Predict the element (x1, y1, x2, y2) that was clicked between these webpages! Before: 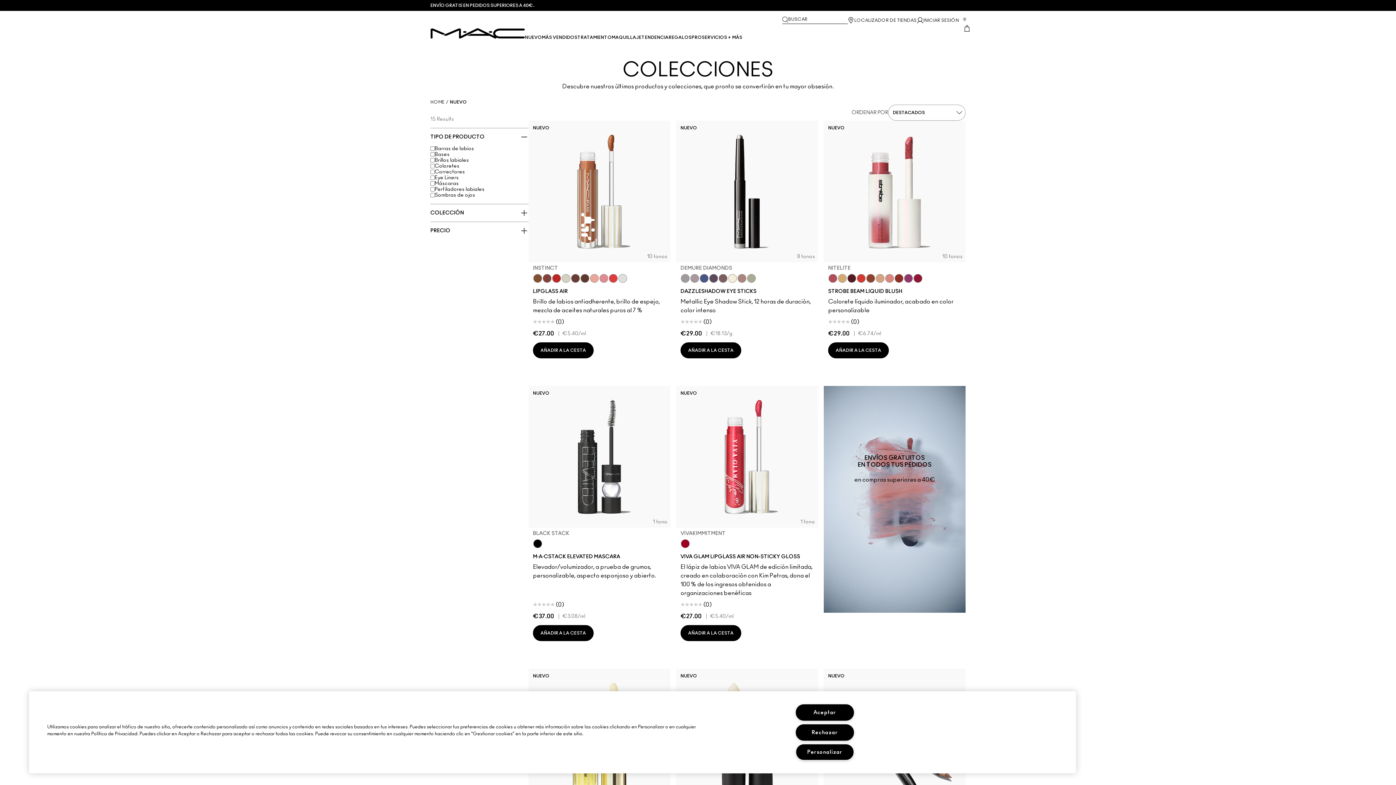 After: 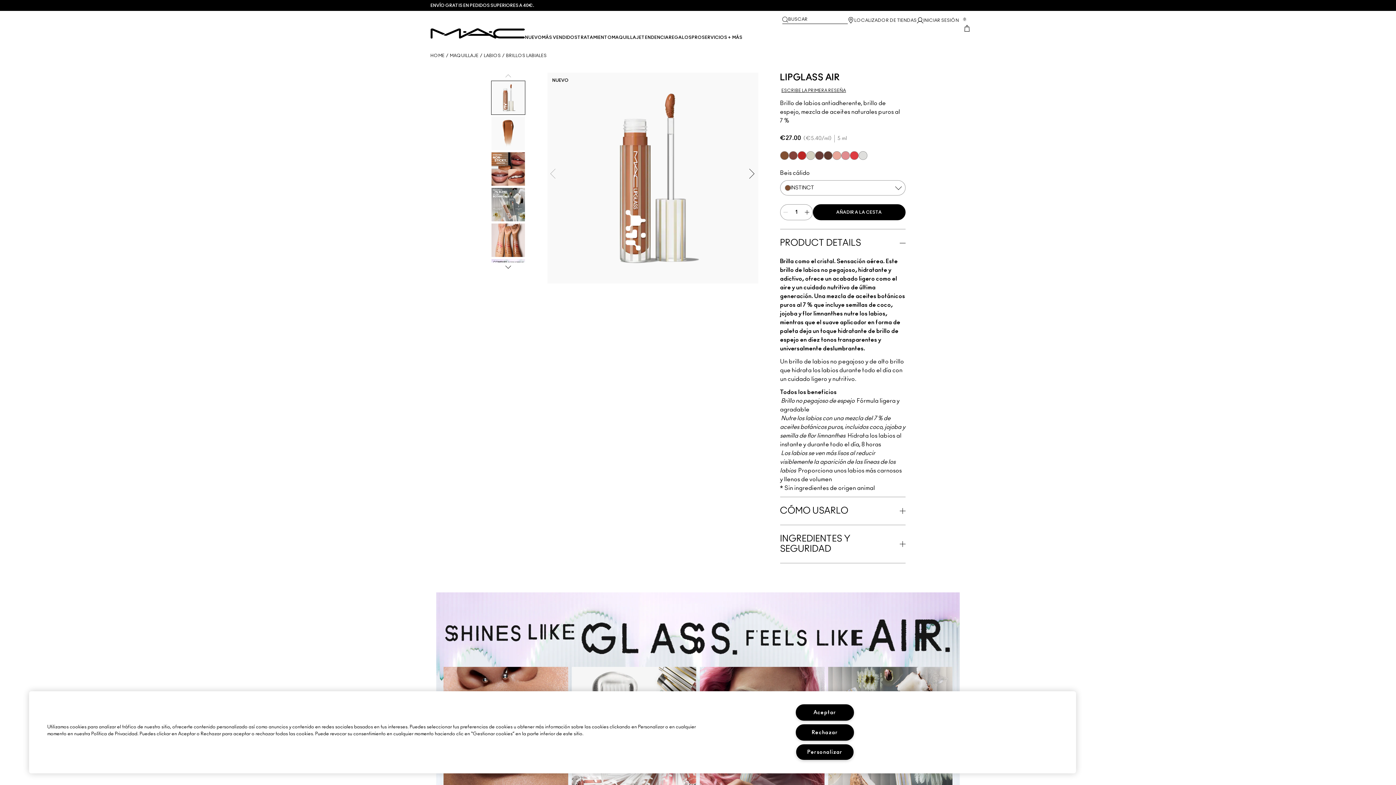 Action: bbox: (533, 289, 568, 294) label: LIPGLASS AIR